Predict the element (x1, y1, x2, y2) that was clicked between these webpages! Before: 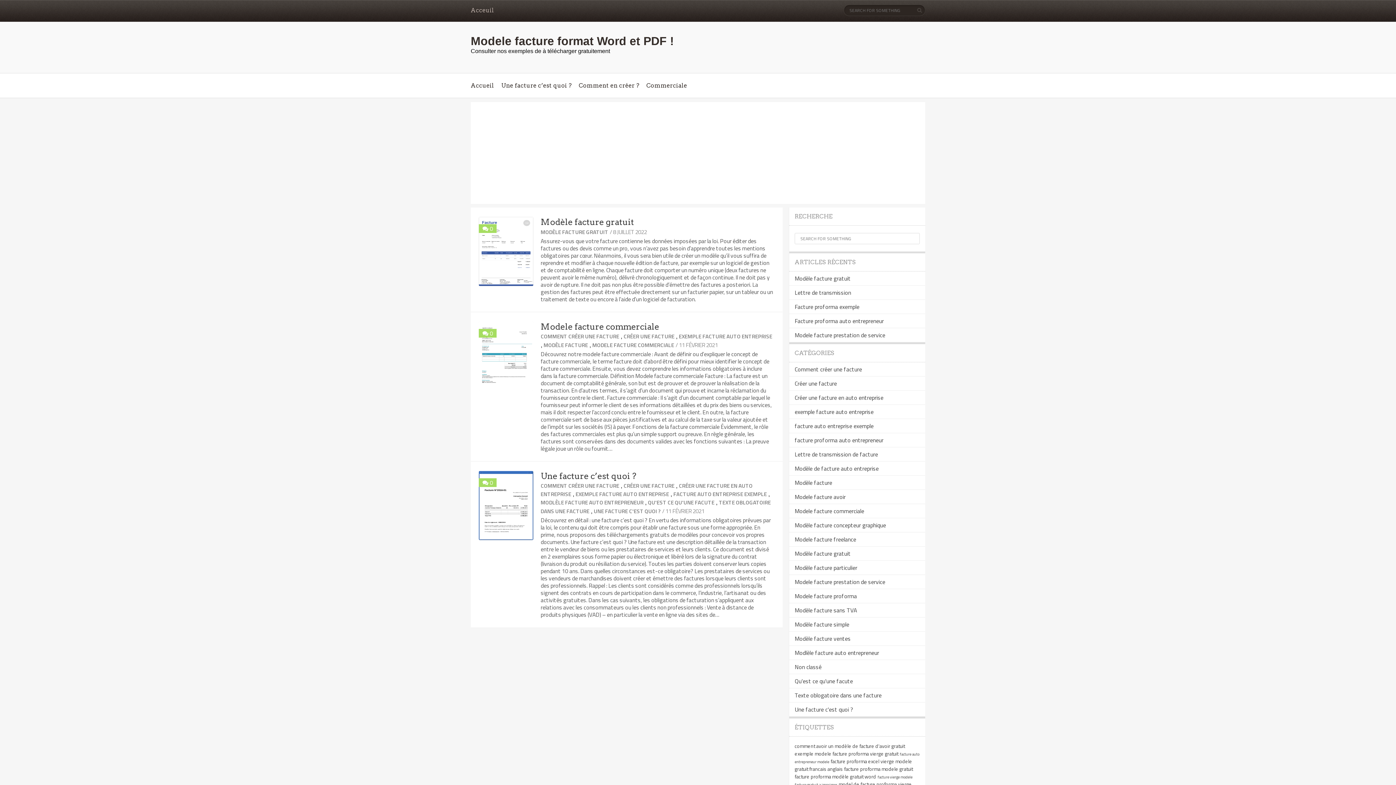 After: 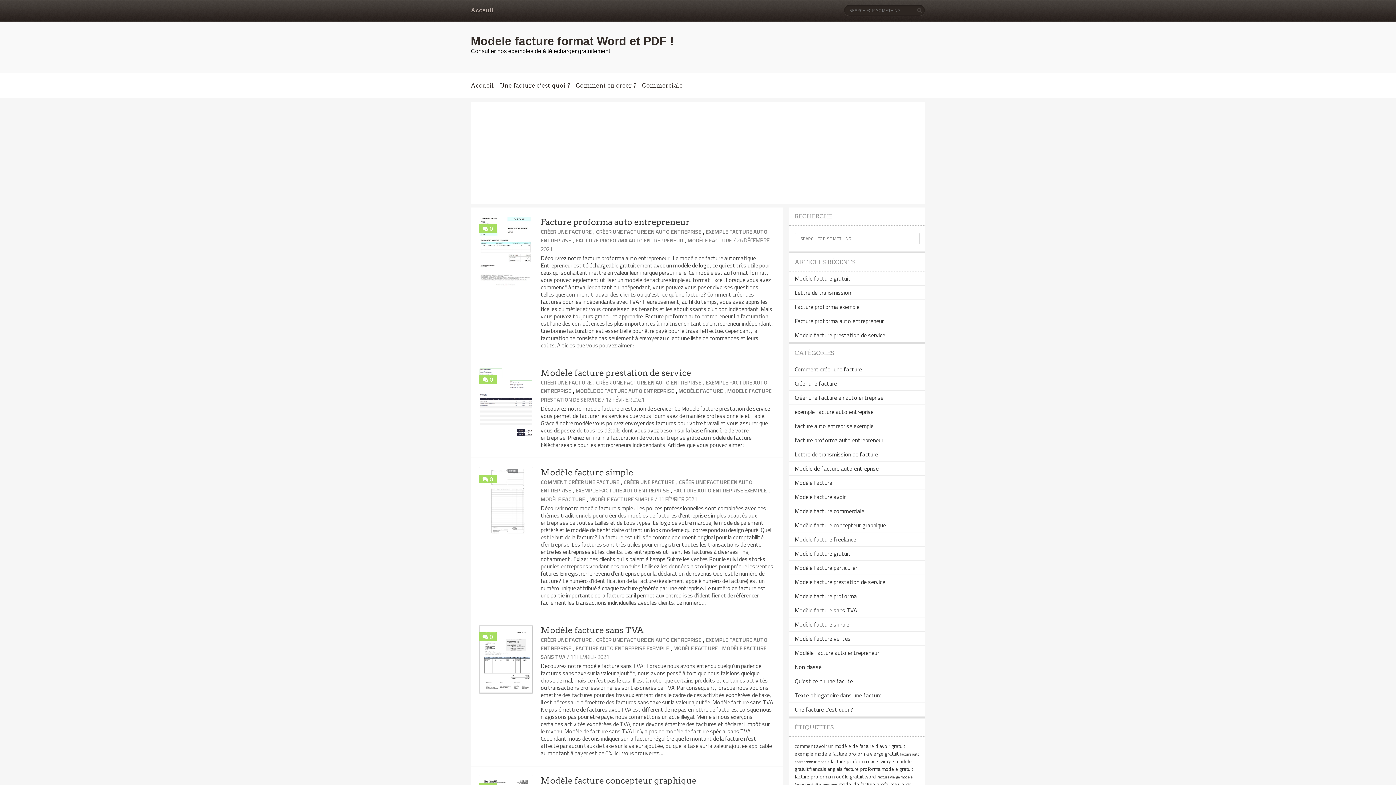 Action: label: EXEMPLE FACTURE AUTO ENTREPRISE bbox: (575, 490, 669, 498)